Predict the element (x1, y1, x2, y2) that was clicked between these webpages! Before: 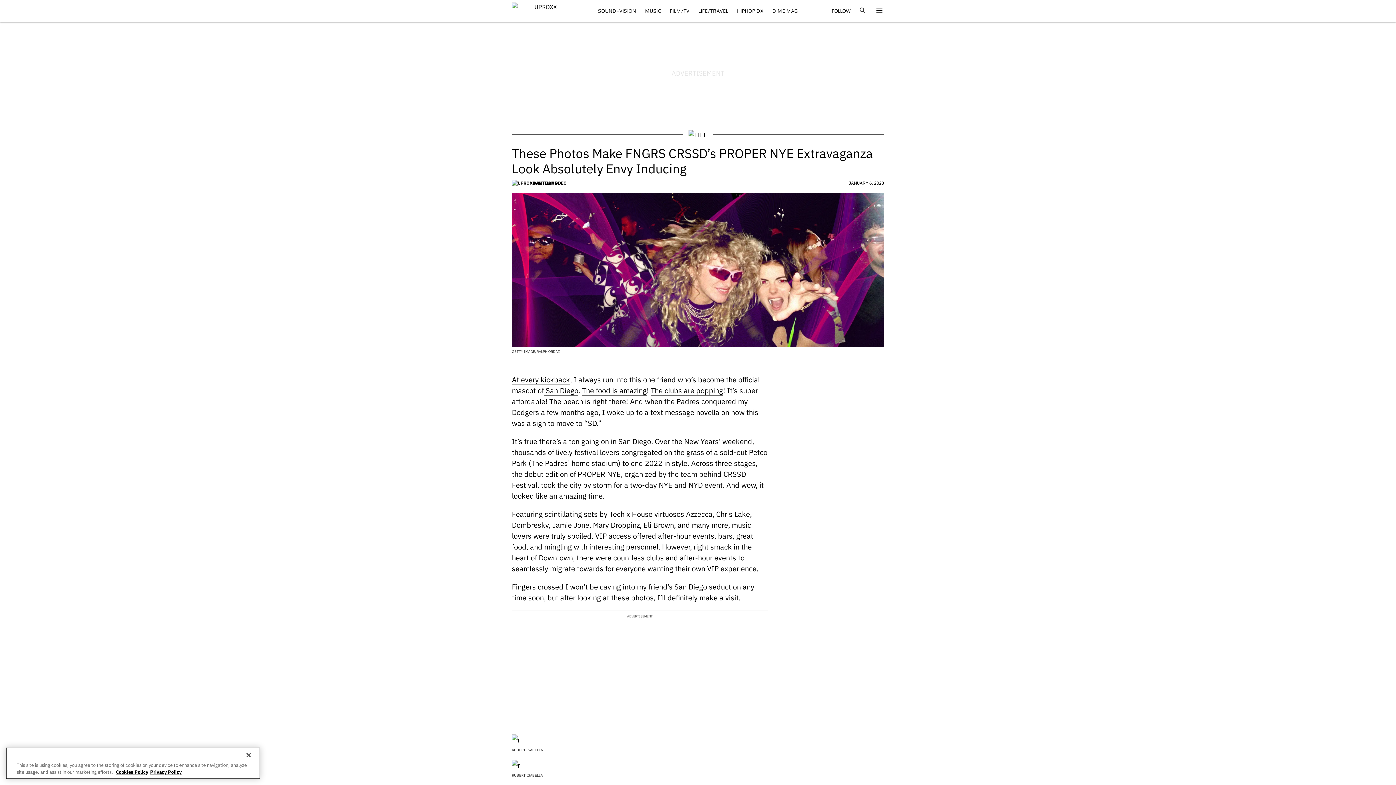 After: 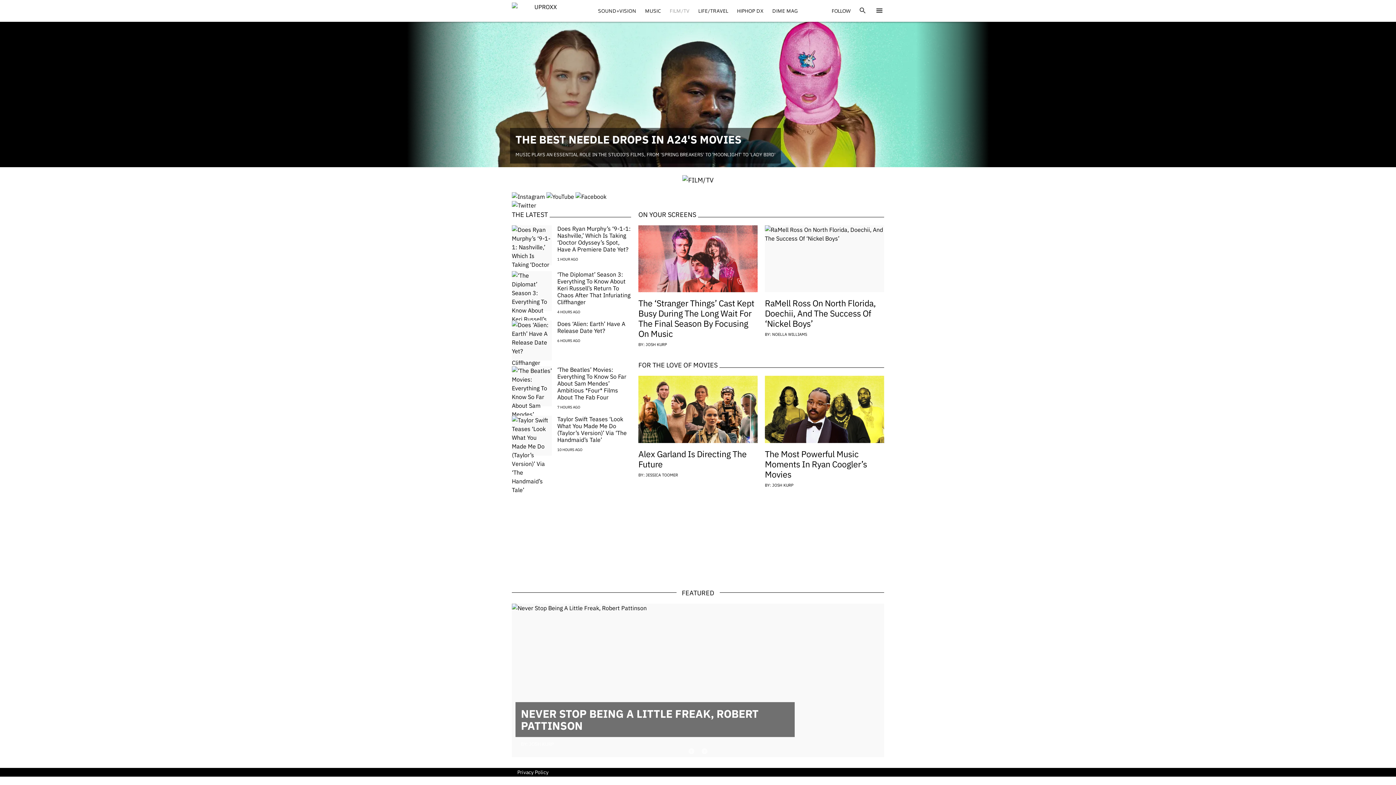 Action: bbox: (665, 0, 694, 21) label: FILM/TV